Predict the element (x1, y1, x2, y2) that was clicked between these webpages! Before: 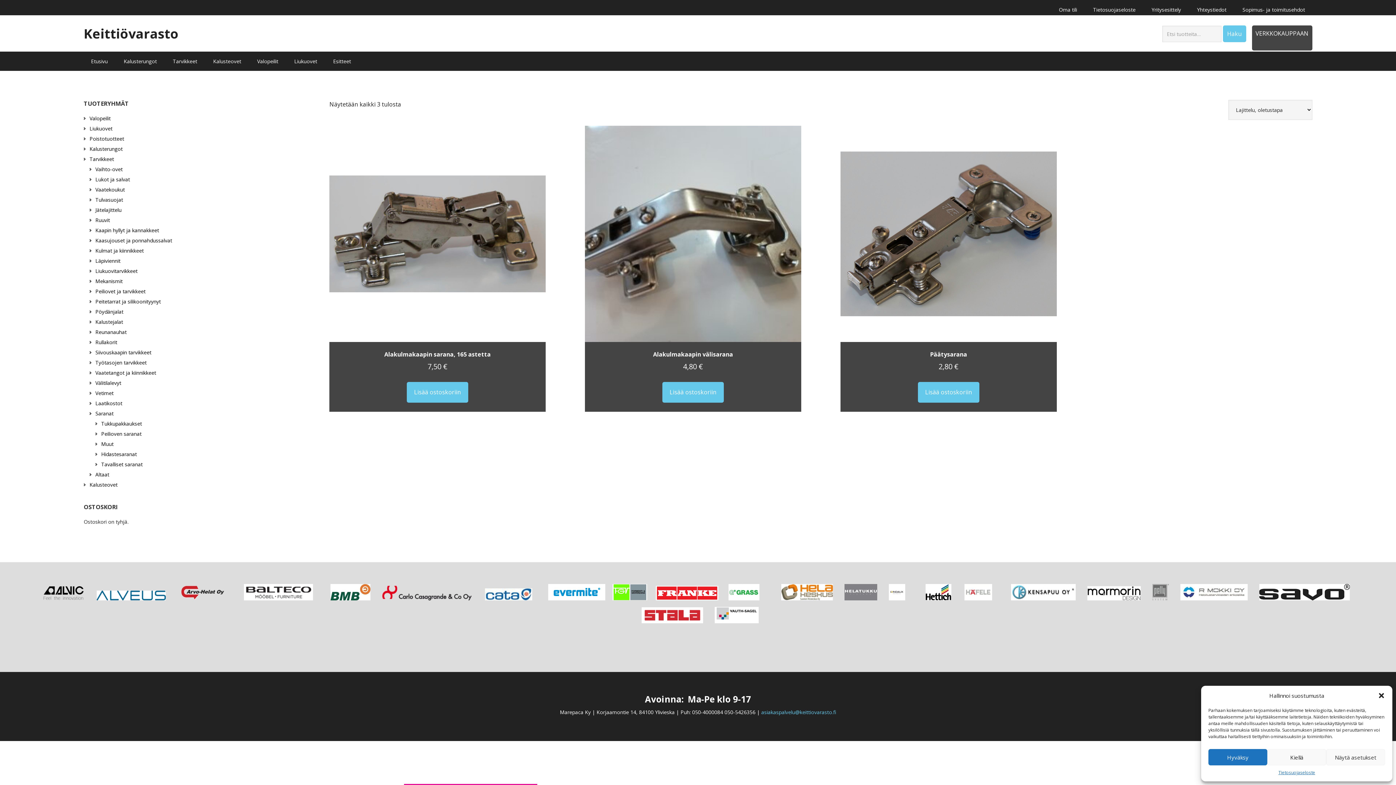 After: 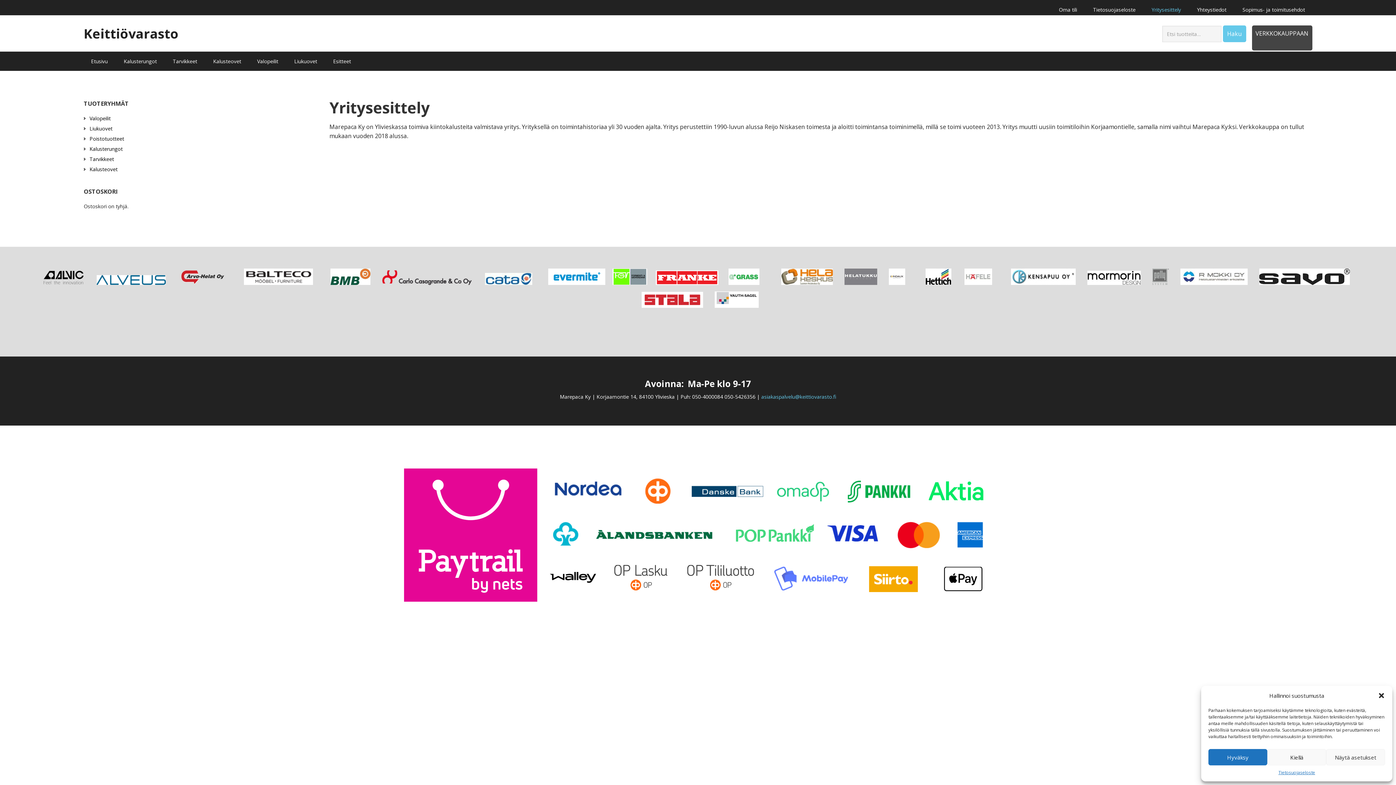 Action: label: Yritysesittely bbox: (1144, 0, 1188, 19)